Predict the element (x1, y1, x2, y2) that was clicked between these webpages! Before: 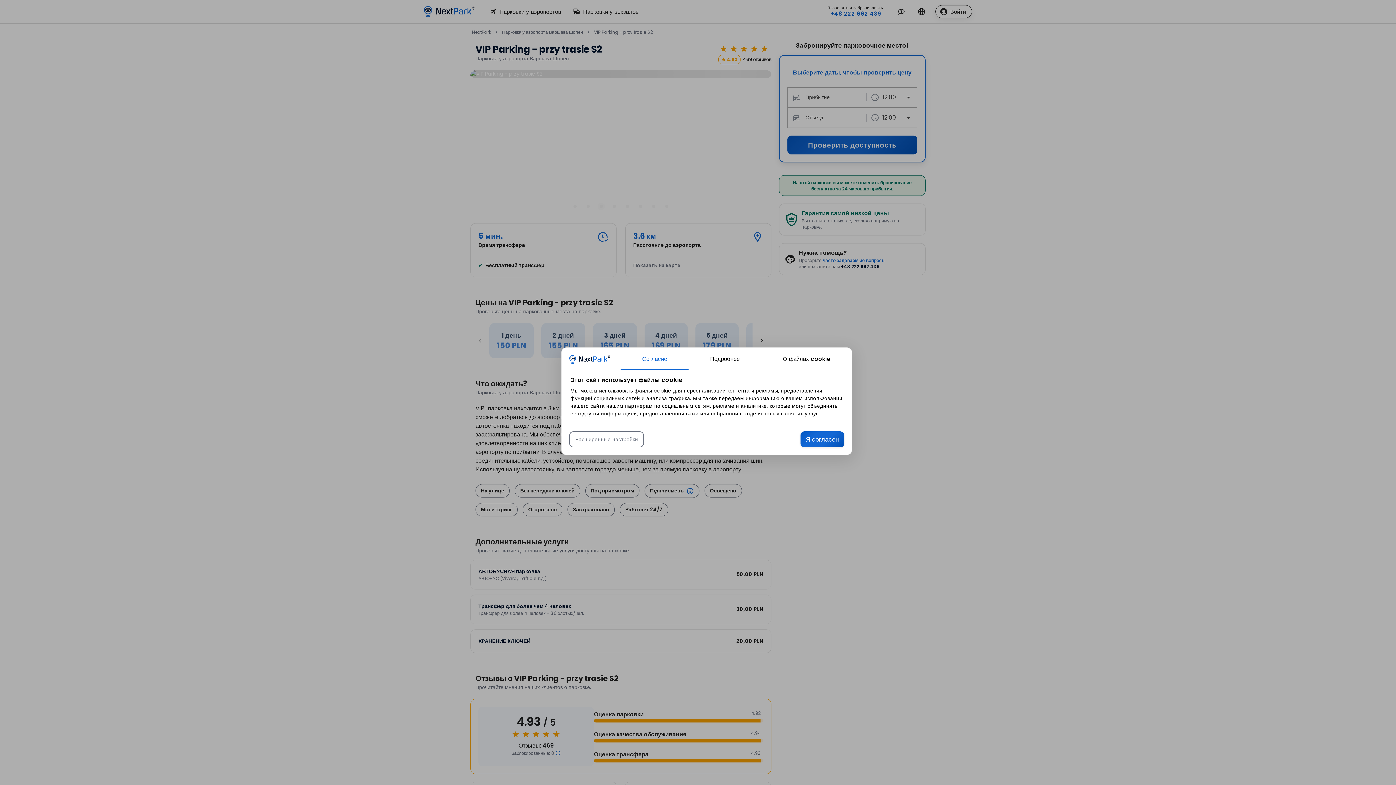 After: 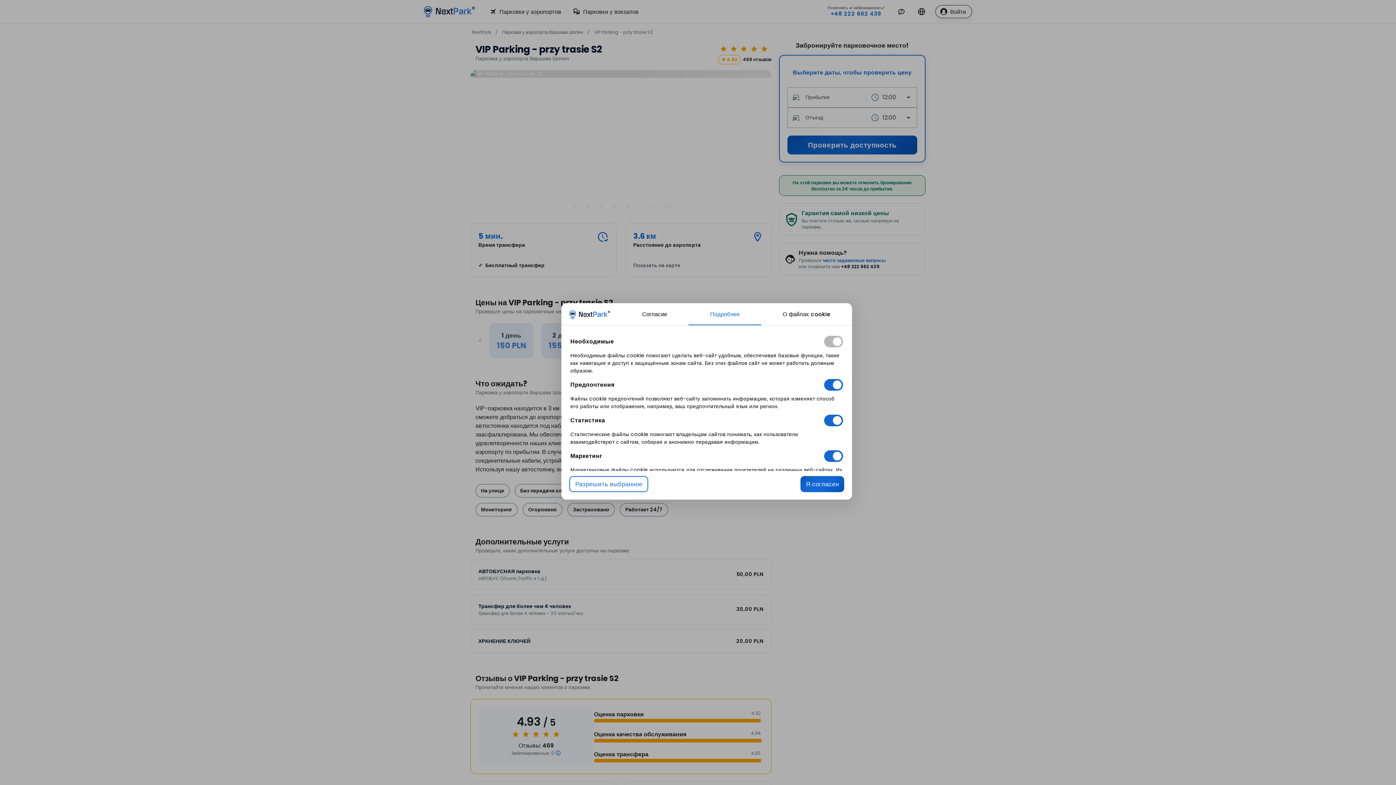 Action: bbox: (583, 428, 650, 443) label: Расширенные настройки